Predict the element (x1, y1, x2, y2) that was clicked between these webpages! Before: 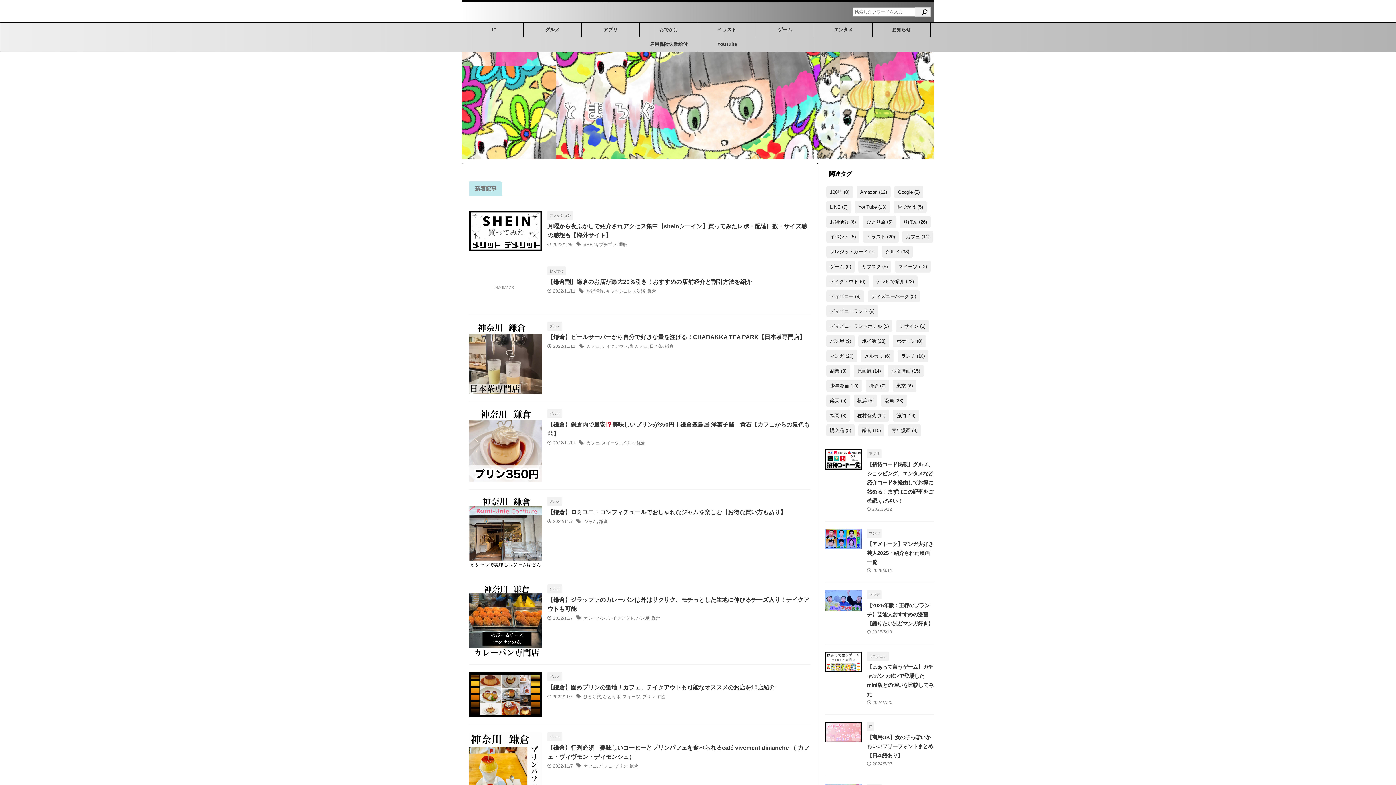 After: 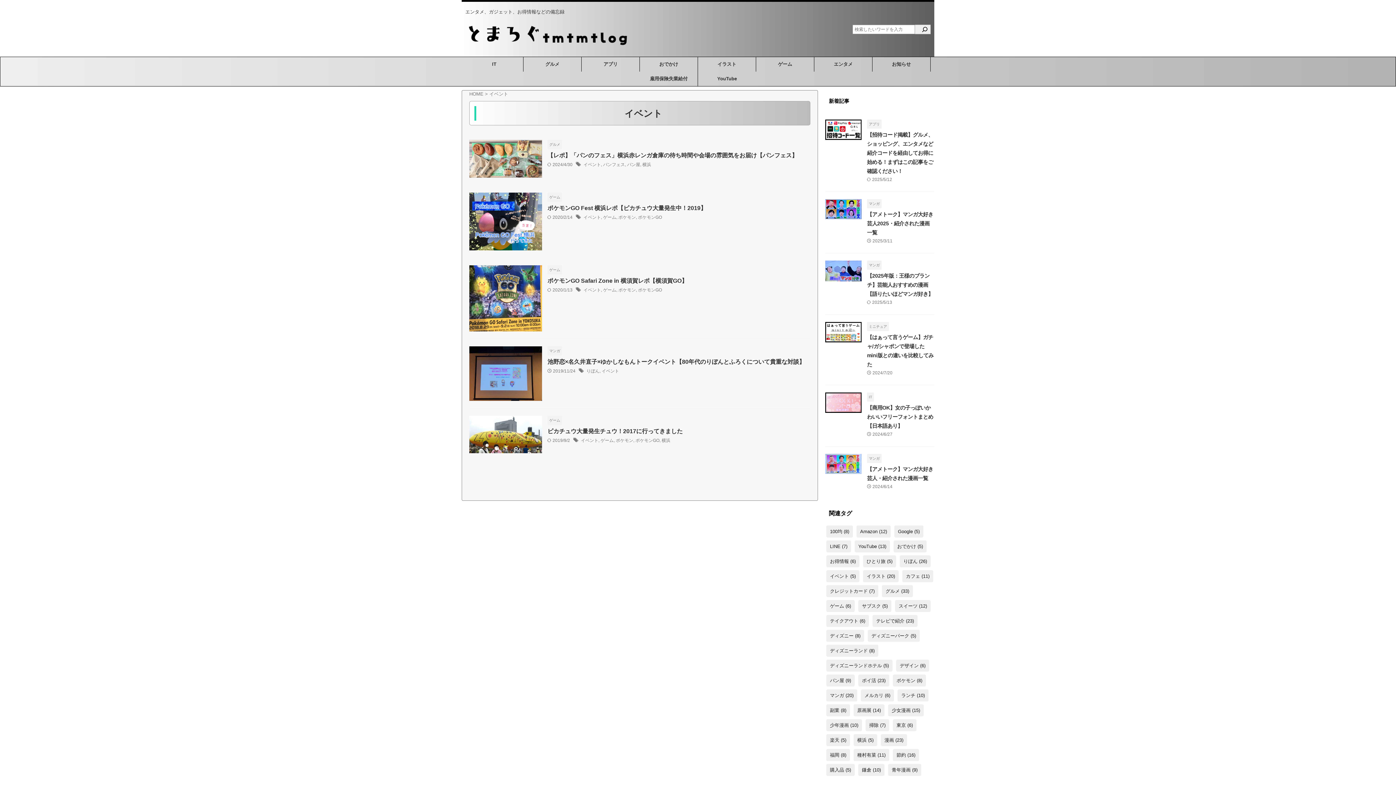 Action: label: イベント (5個の項目) bbox: (826, 230, 859, 242)